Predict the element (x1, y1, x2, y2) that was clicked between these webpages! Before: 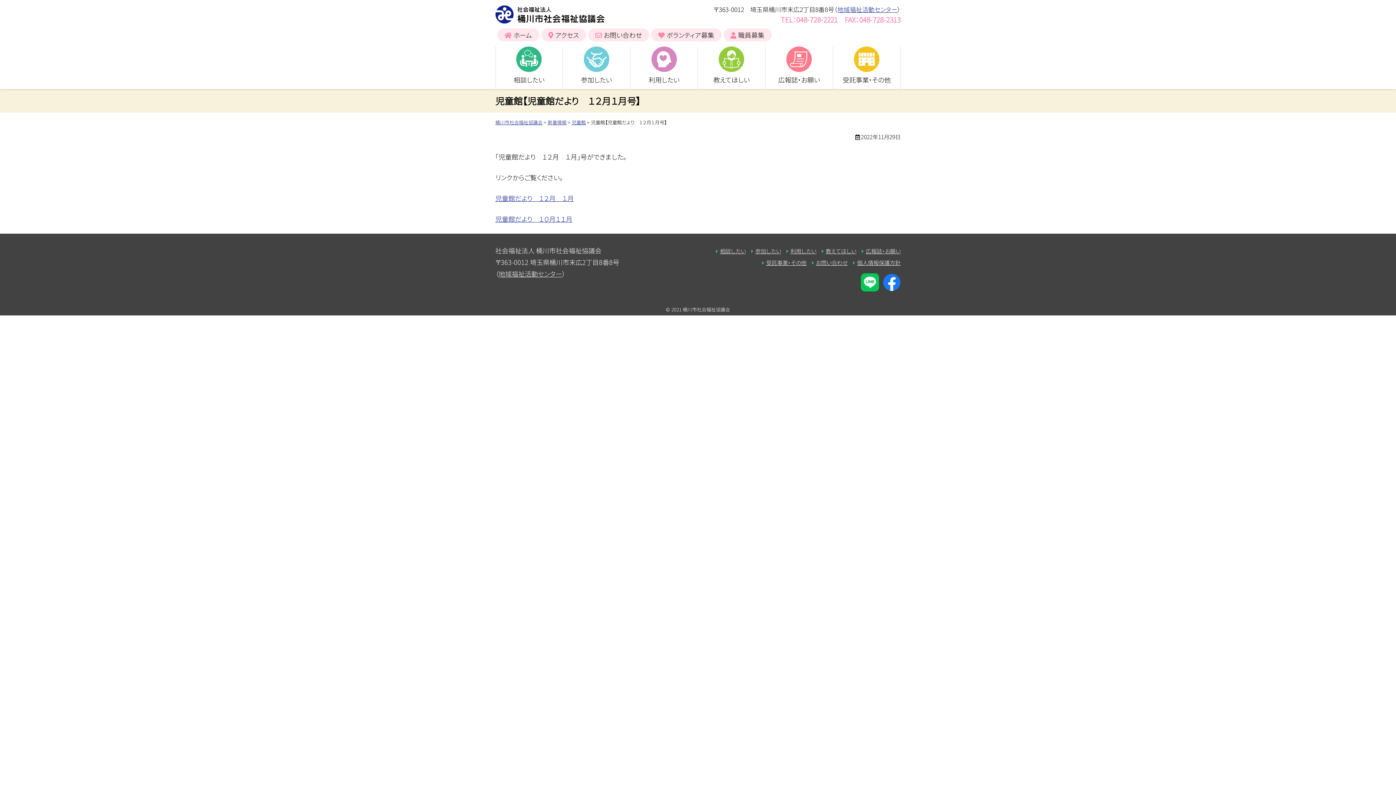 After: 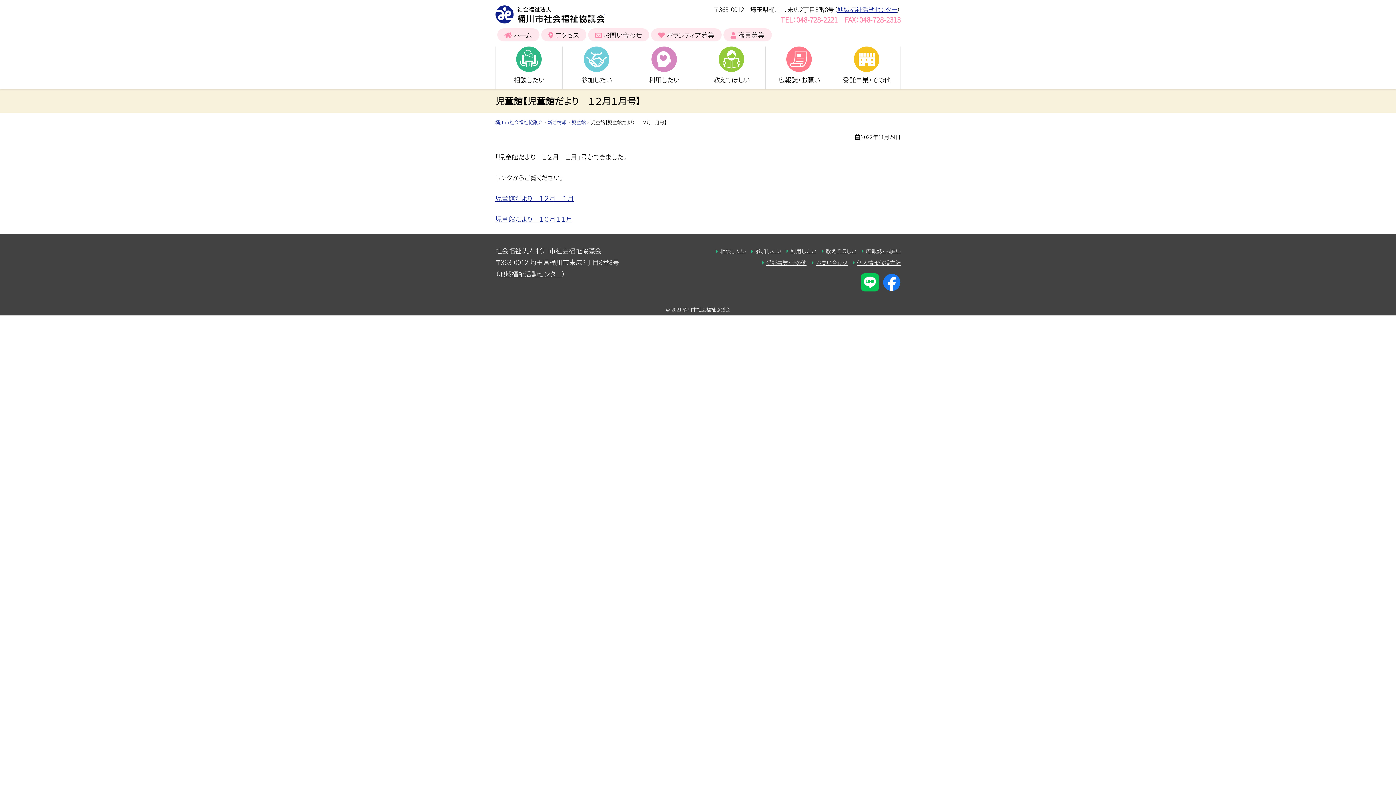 Action: bbox: (860, 284, 879, 293)